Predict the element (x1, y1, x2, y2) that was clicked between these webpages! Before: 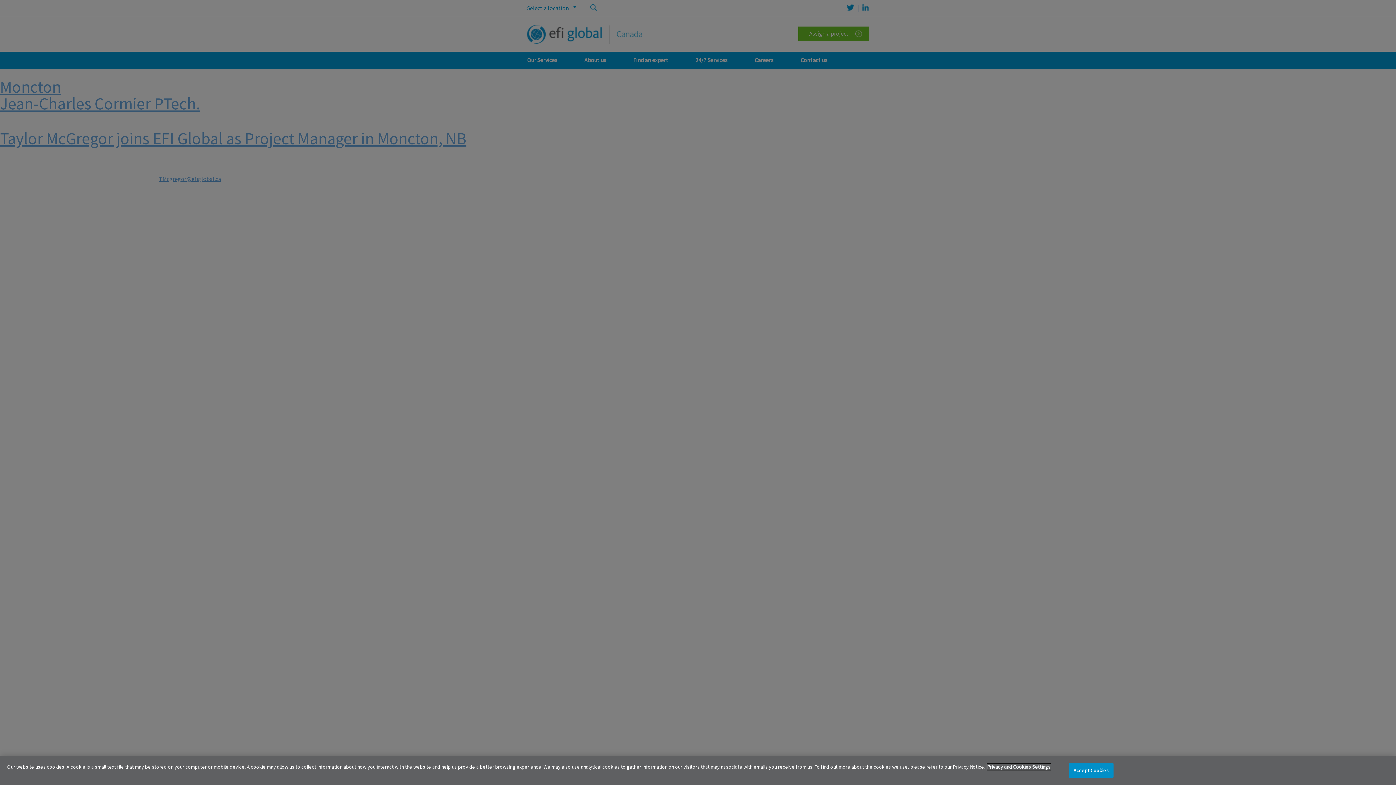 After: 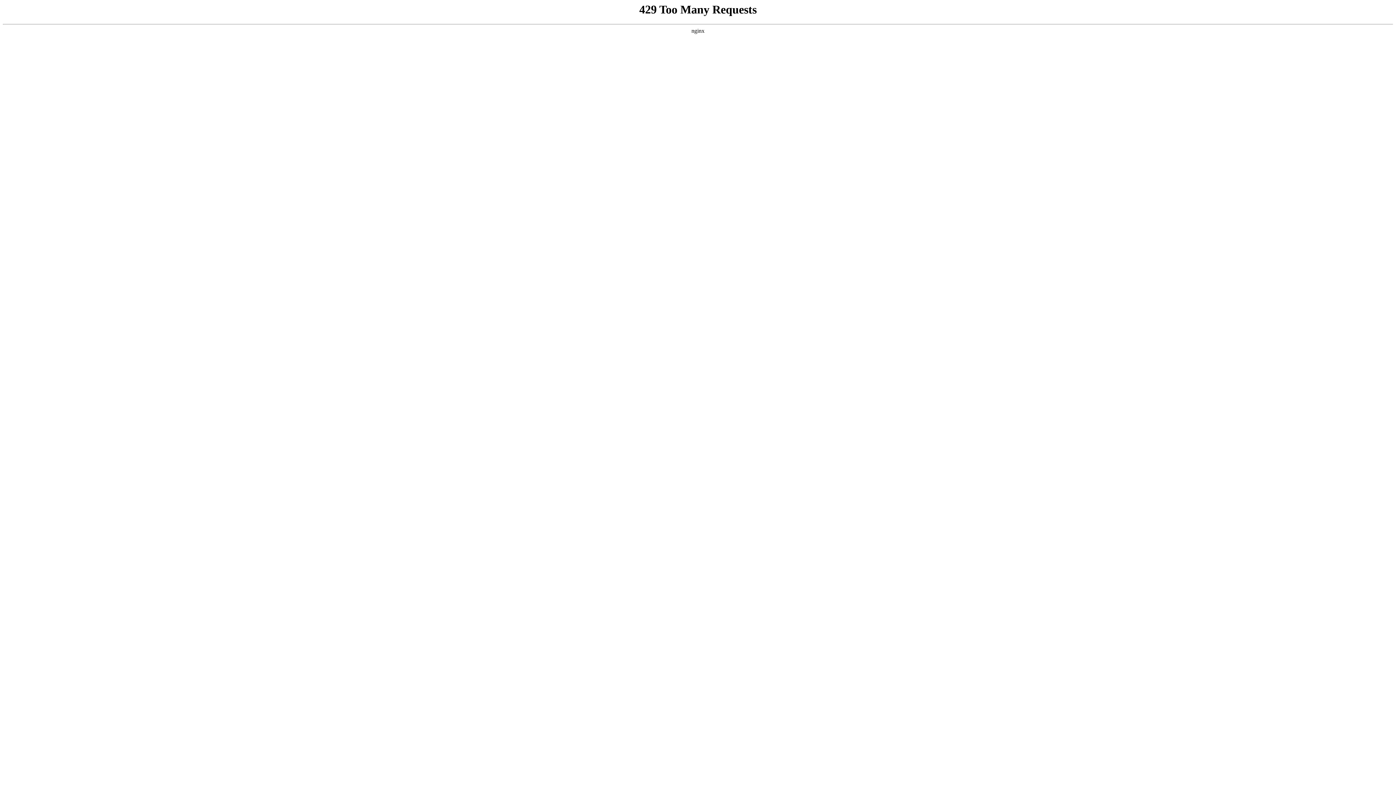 Action: label: More information about your privacy bbox: (987, 764, 1050, 770)